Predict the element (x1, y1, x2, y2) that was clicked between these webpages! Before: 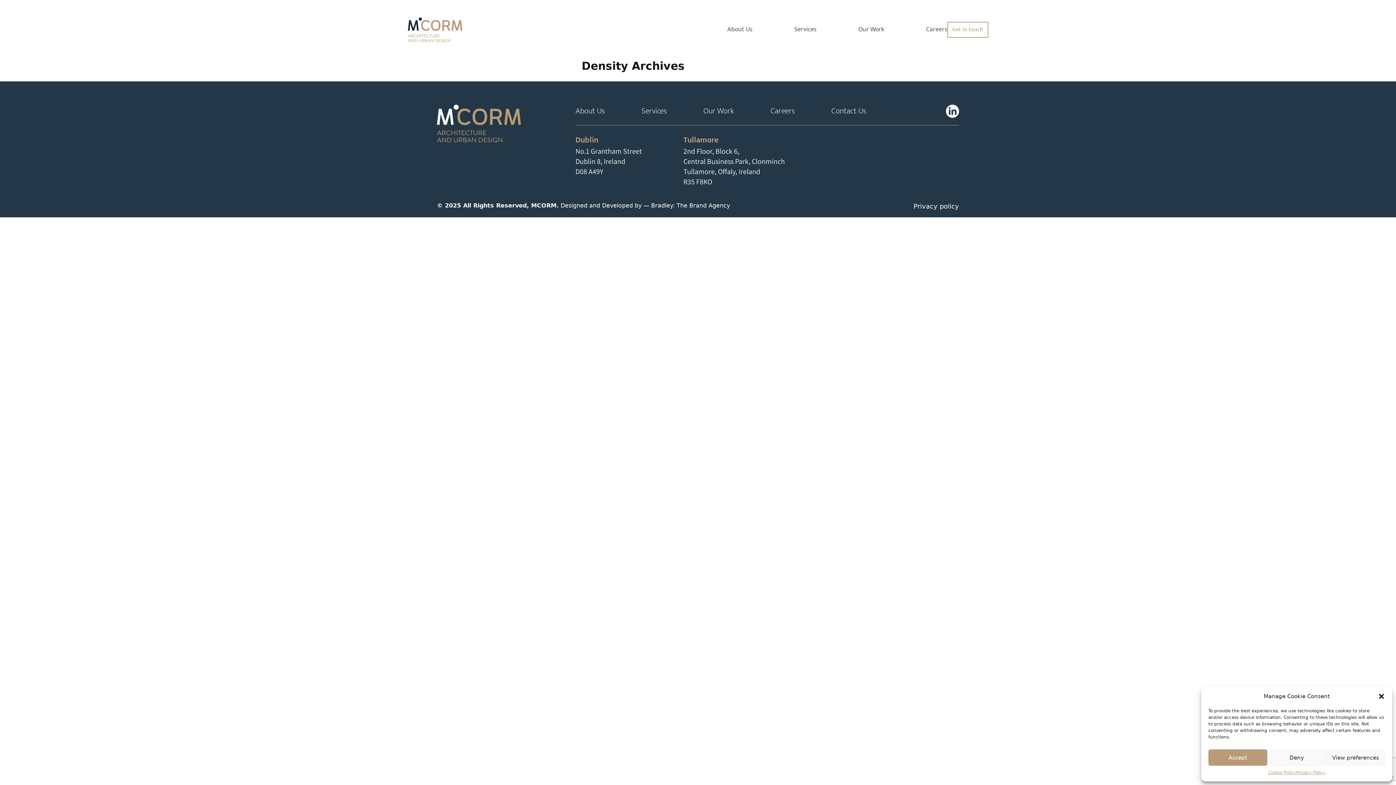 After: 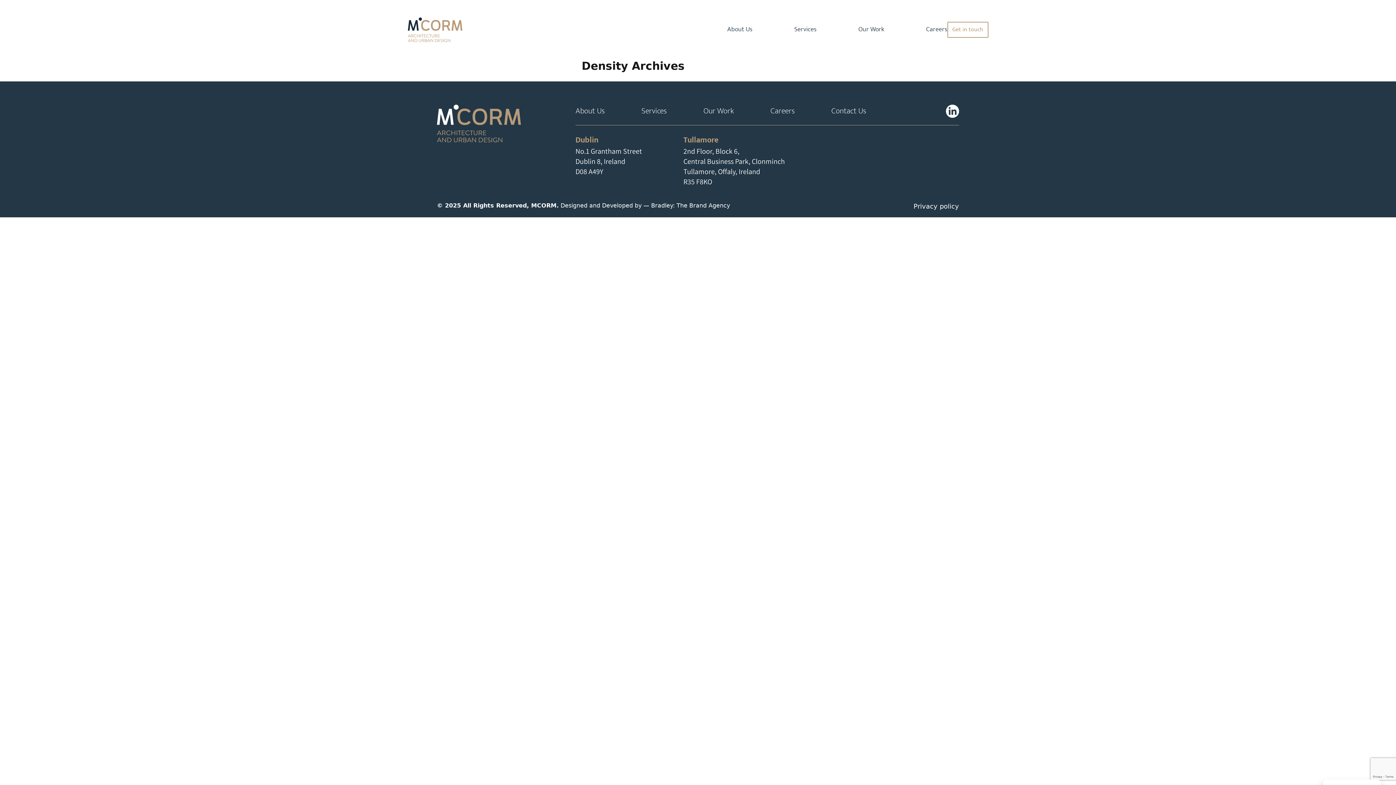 Action: label: Close dialog bbox: (1378, 693, 1385, 700)